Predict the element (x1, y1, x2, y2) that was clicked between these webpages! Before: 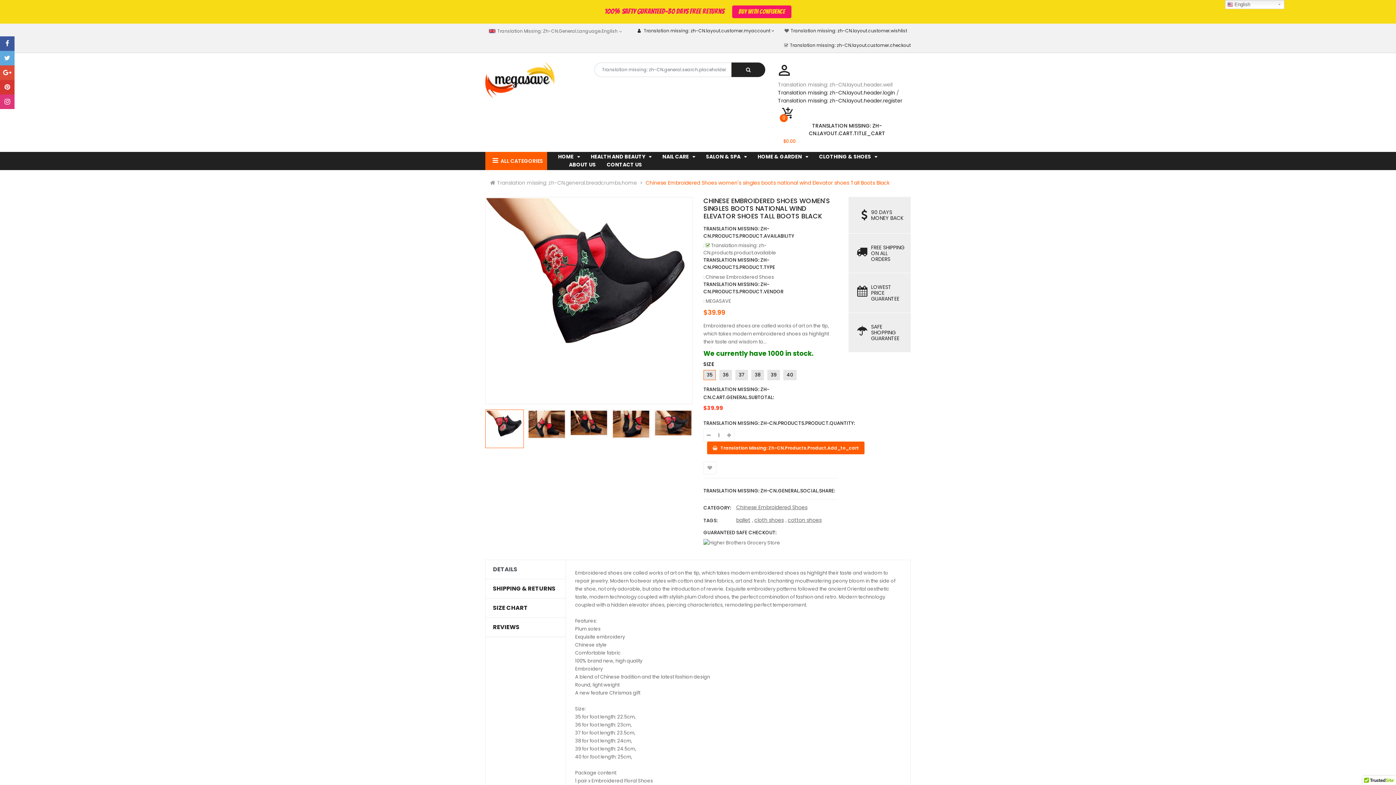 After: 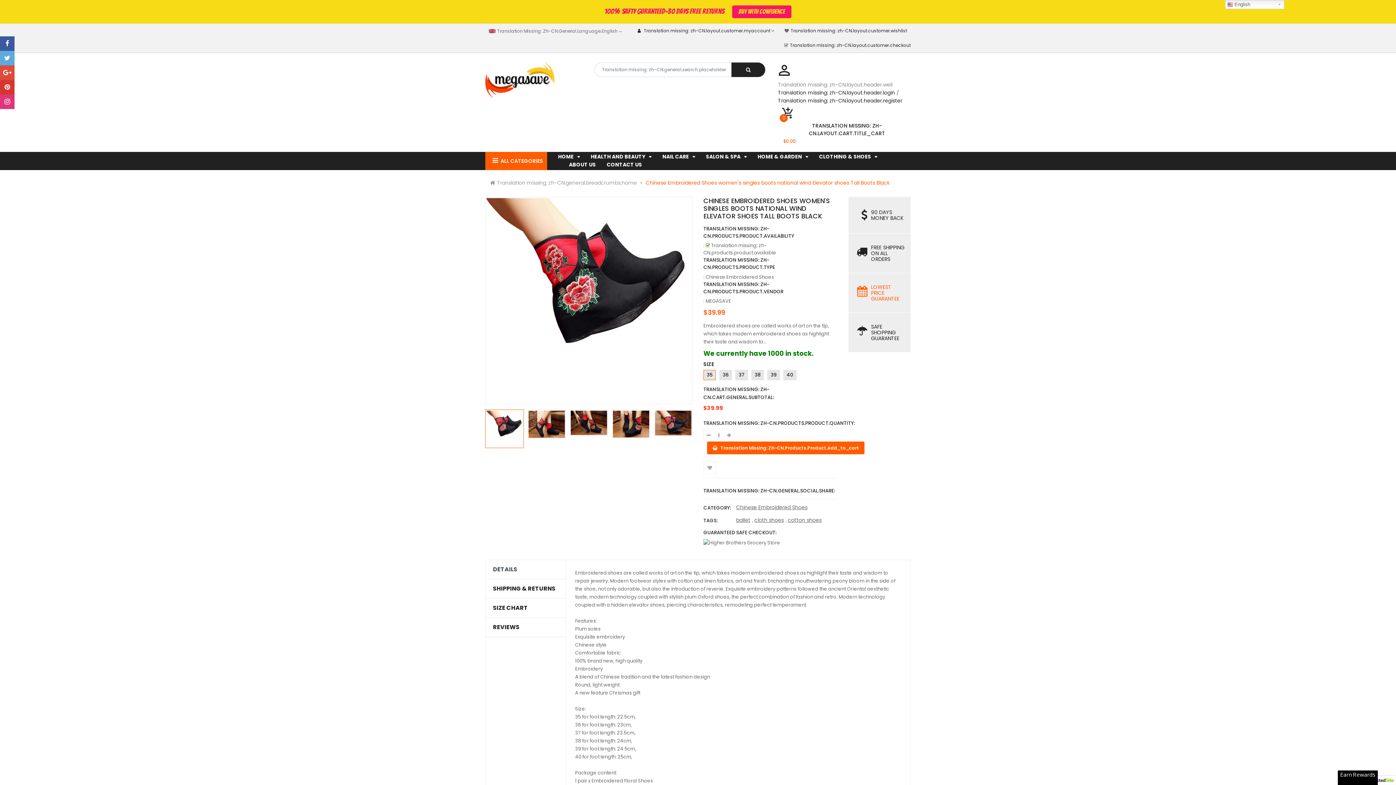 Action: bbox: (853, 273, 905, 312) label: LOWEST PRICE
GUARANTEE